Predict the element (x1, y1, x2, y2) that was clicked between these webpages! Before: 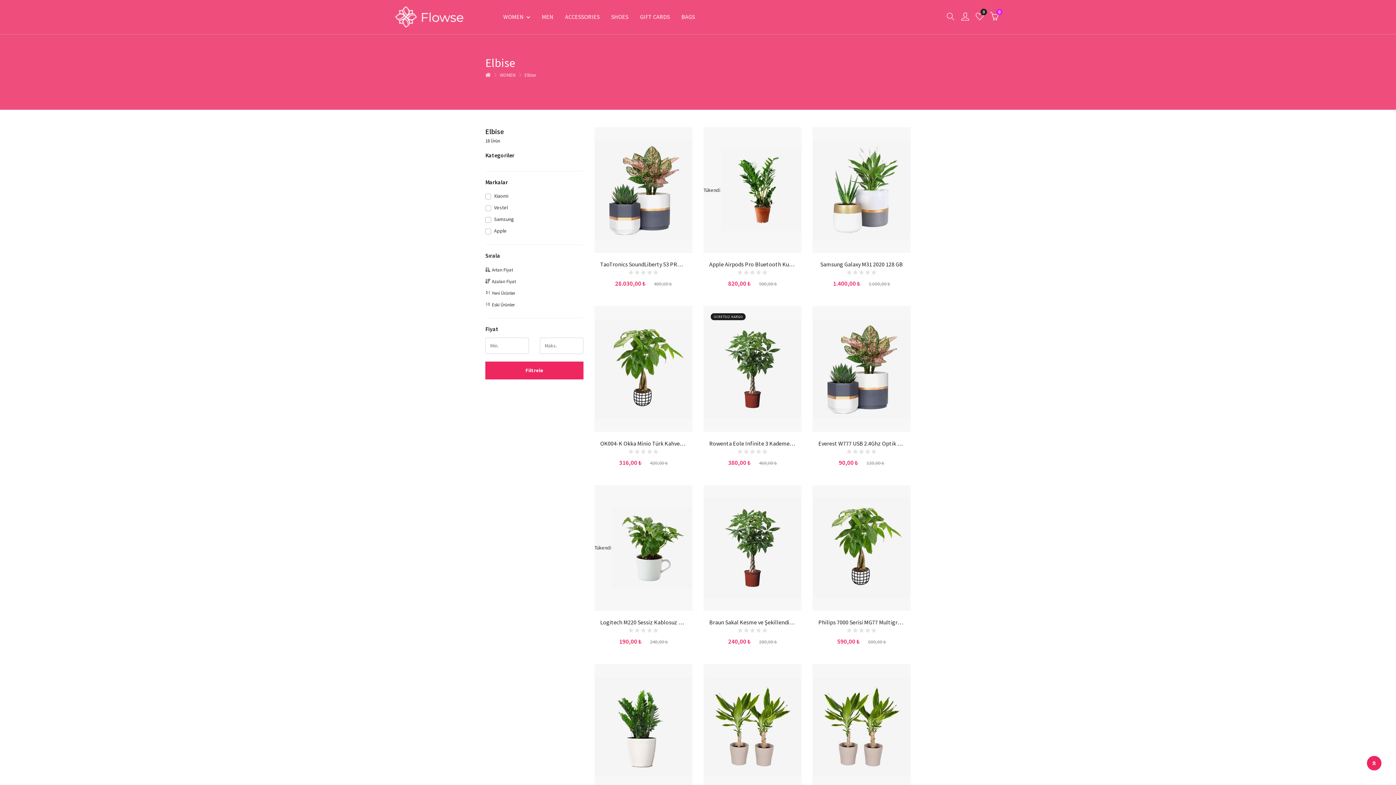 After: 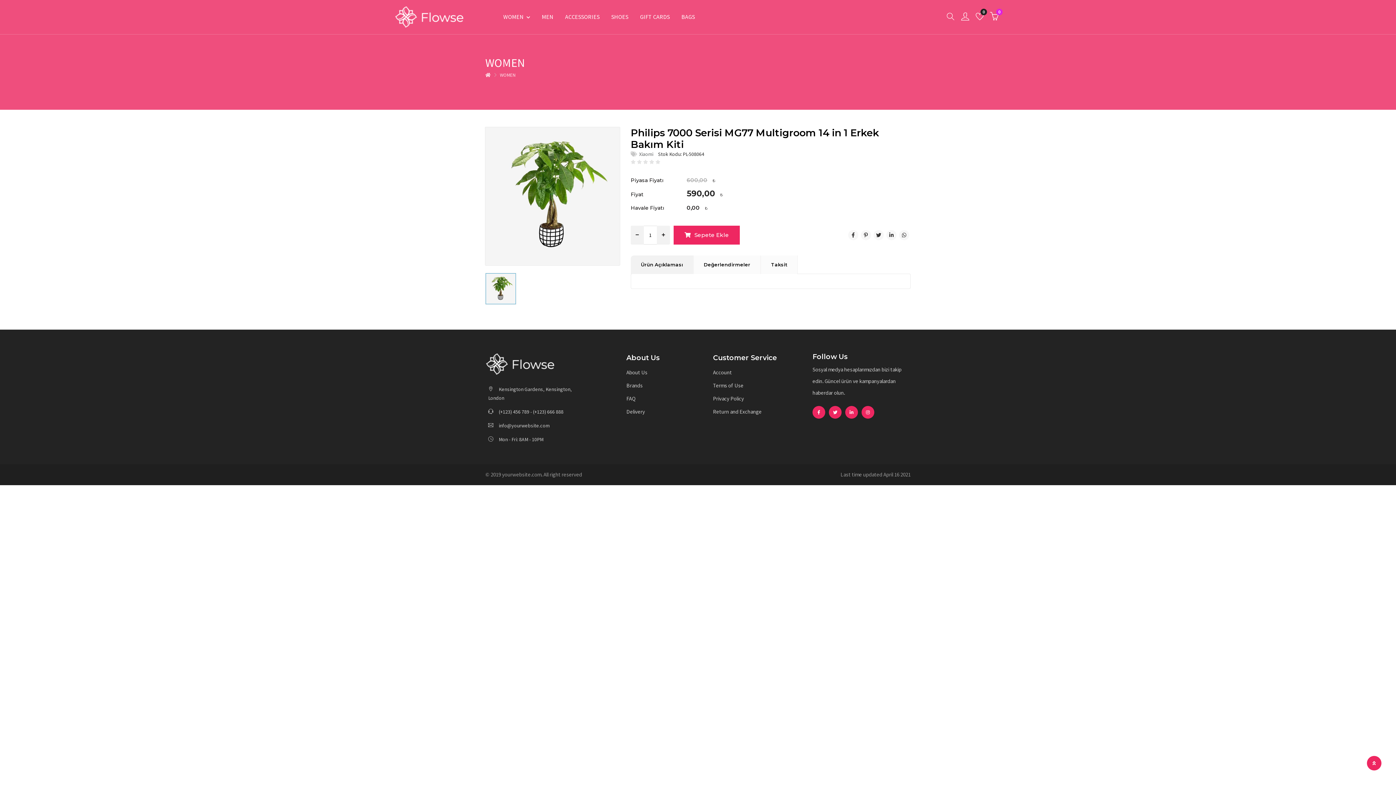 Action: label: Philips 7000 Serisi MG77 Multigroom 14 in 1 Erkek Bakım Kiti bbox: (818, 618, 905, 626)